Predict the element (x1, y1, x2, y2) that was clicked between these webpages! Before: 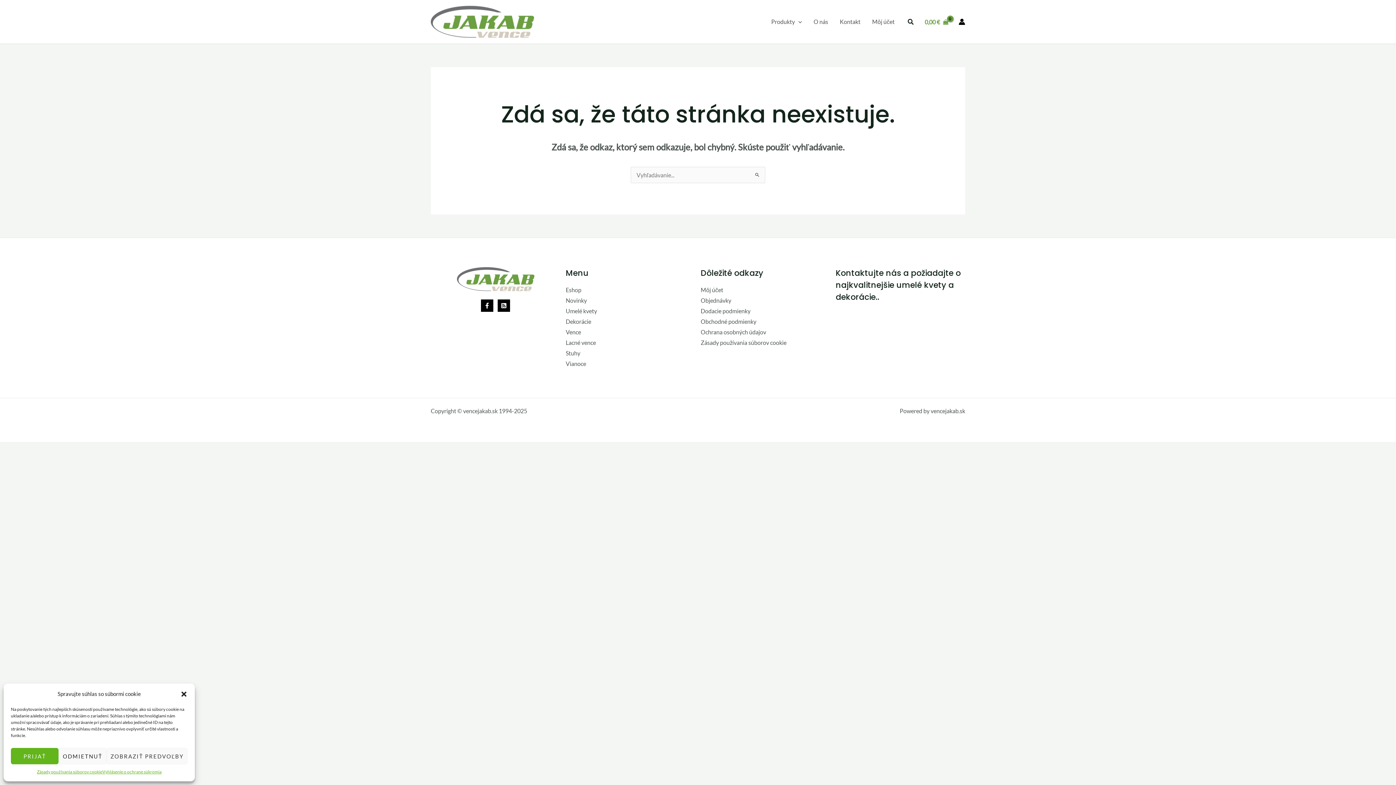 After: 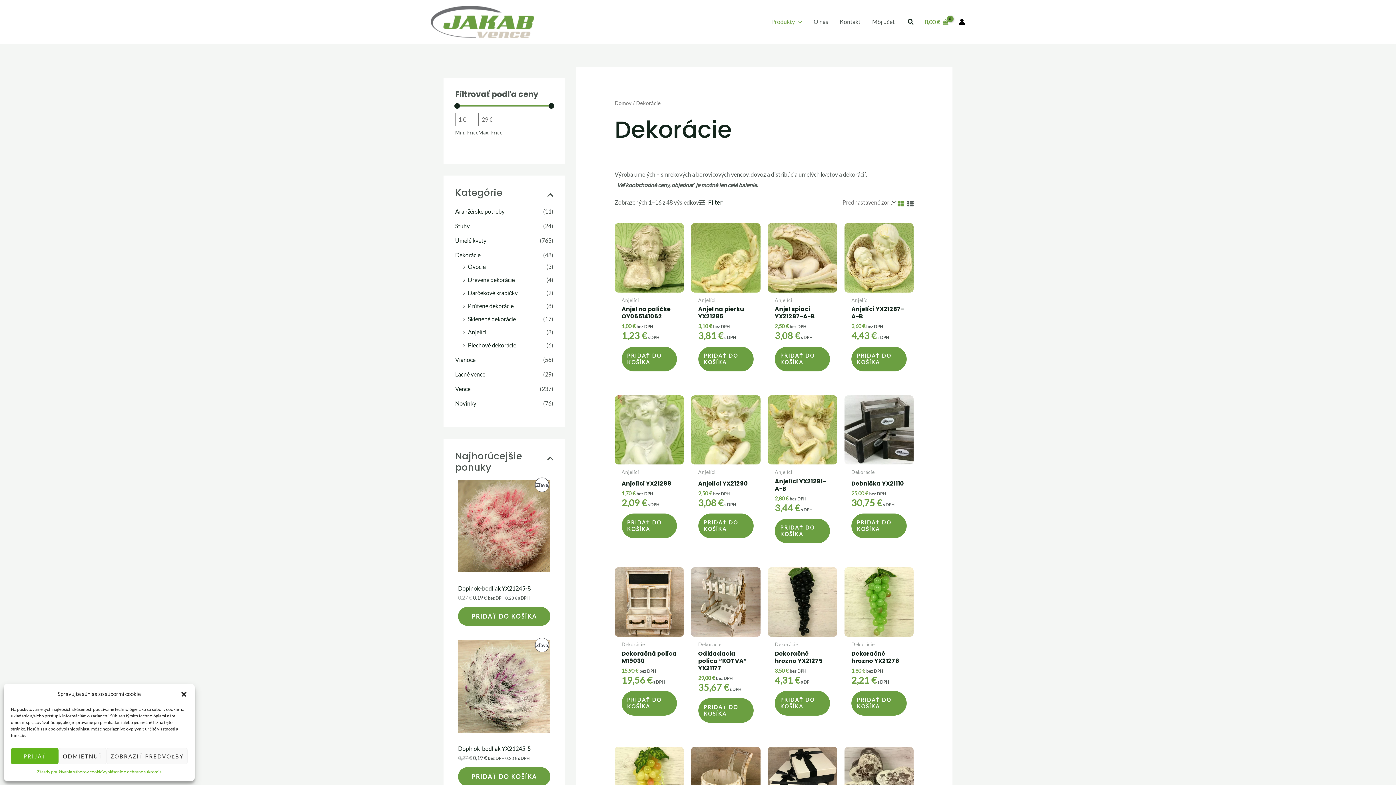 Action: bbox: (565, 318, 591, 325) label: Dekorácie